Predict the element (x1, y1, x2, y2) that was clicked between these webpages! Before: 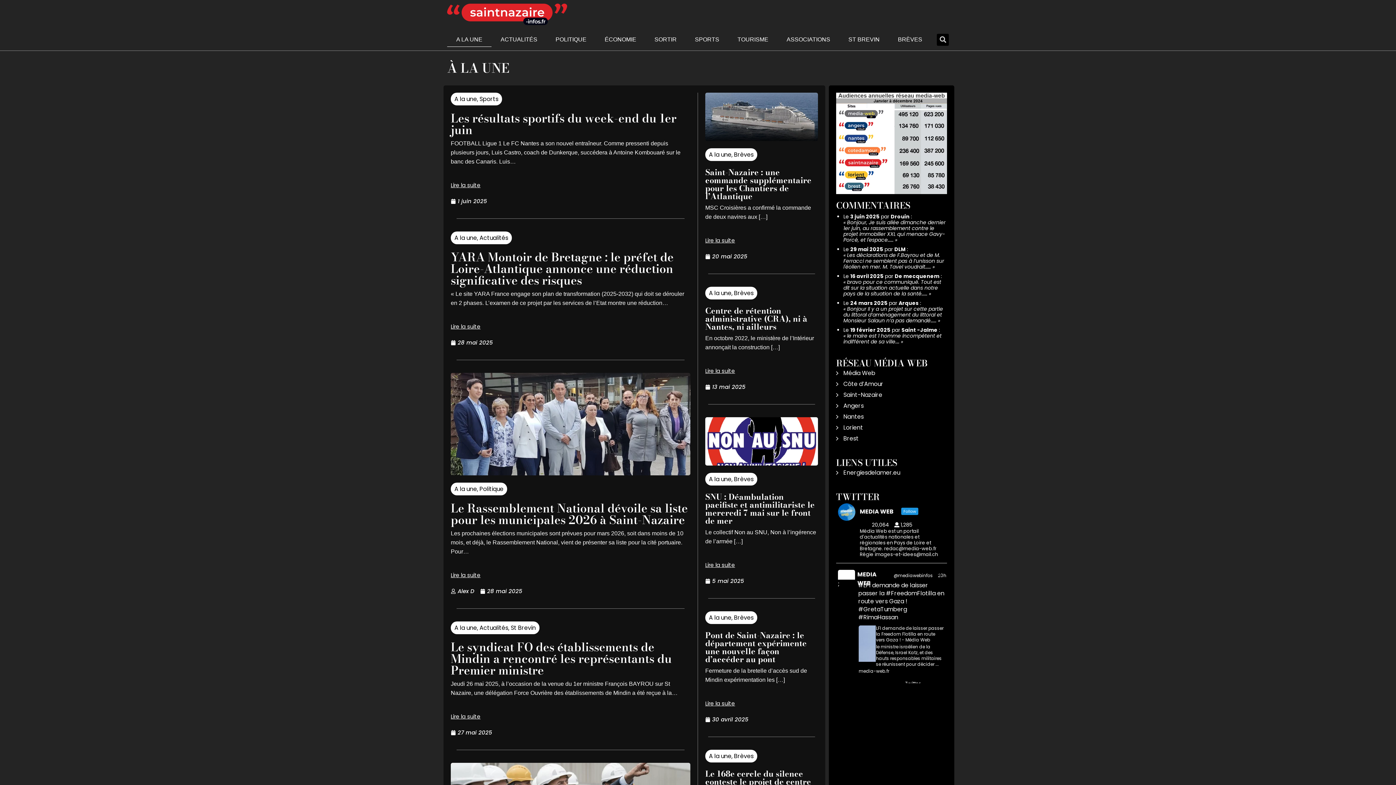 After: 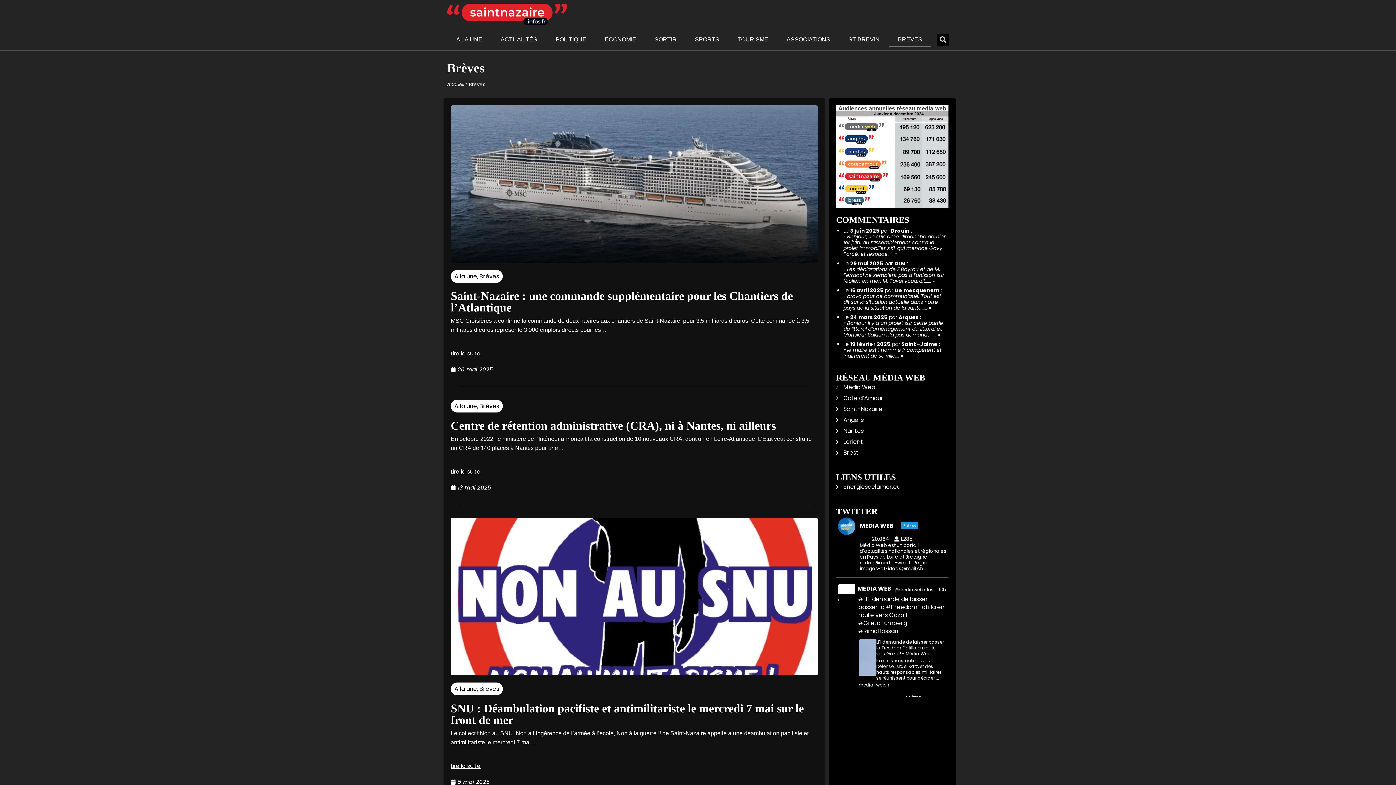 Action: bbox: (889, 32, 931, 46) label: BRÈVES